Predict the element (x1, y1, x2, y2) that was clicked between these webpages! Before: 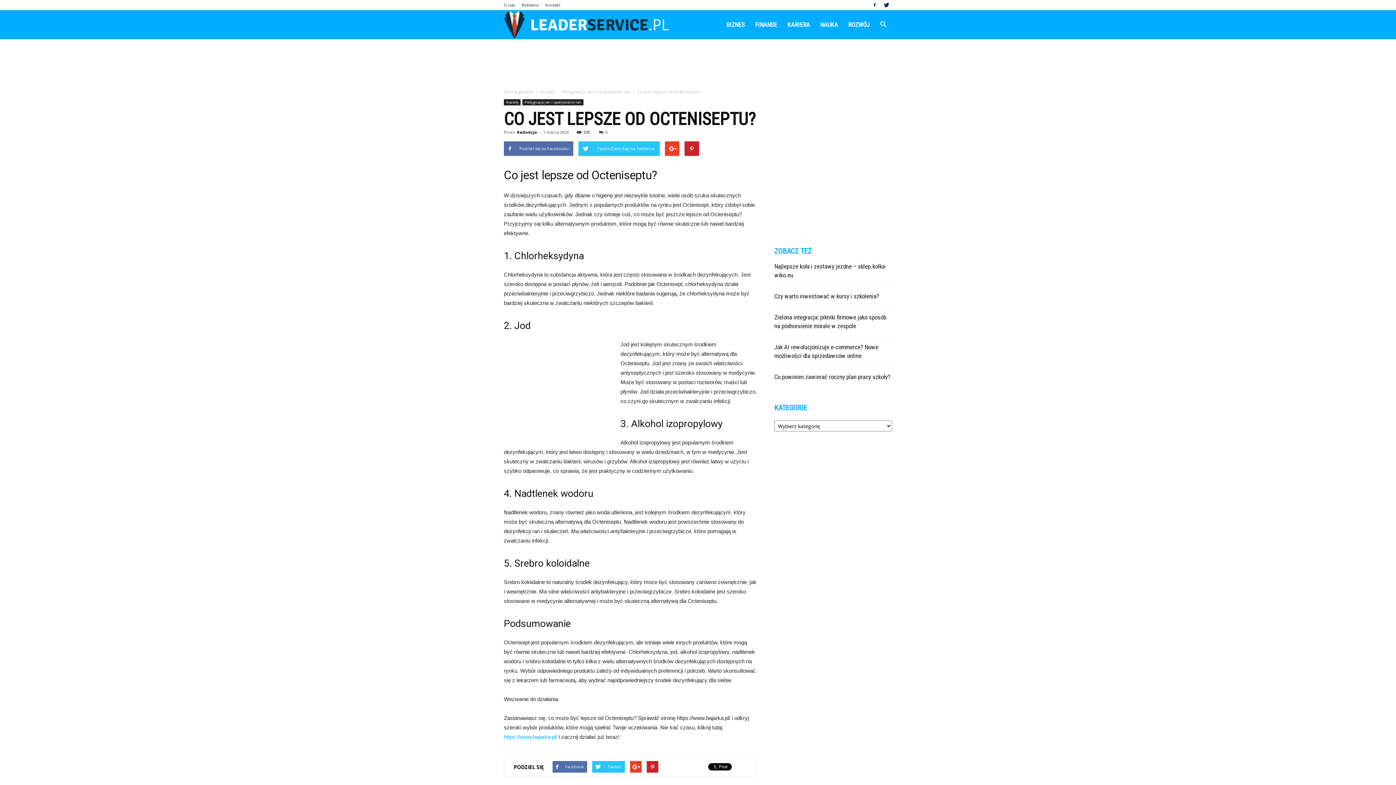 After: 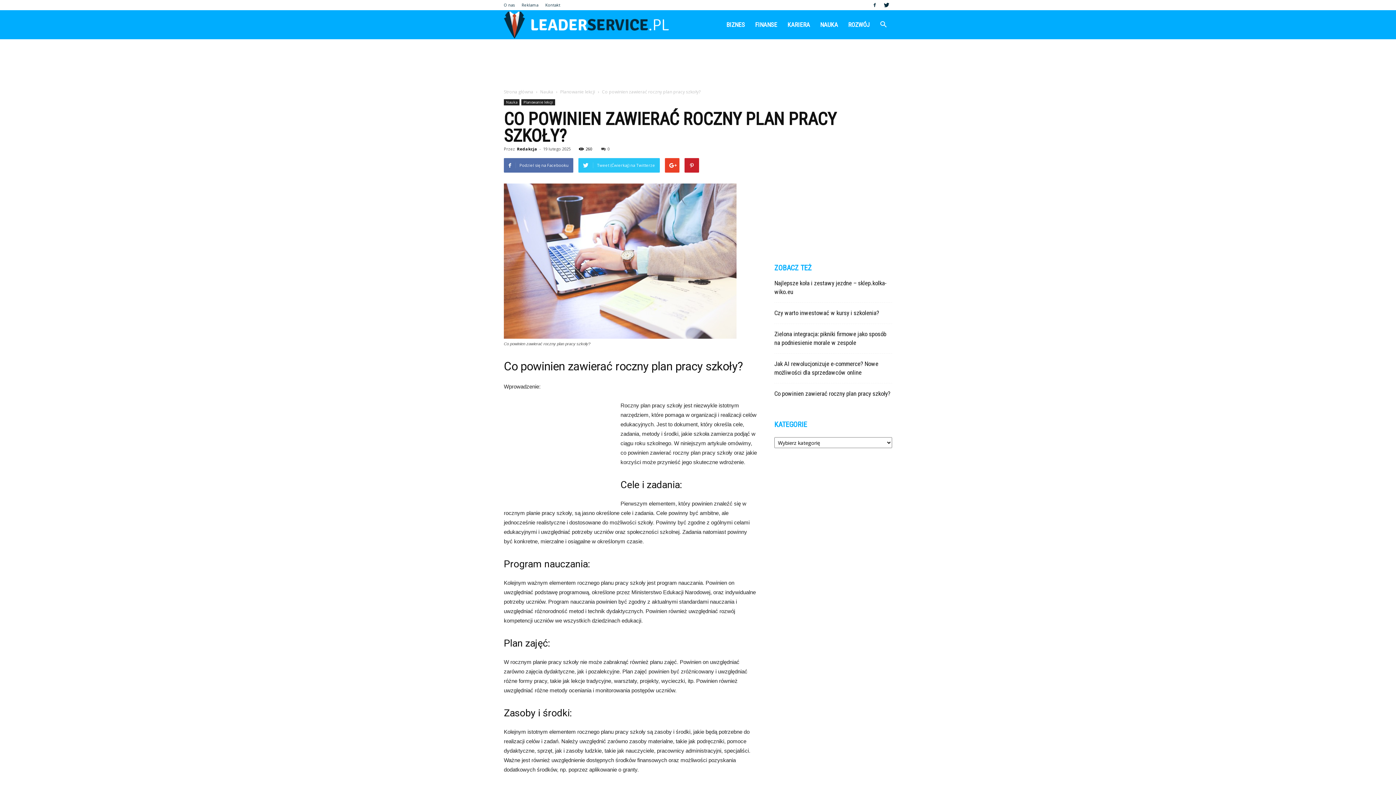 Action: bbox: (774, 373, 890, 380) label: Co powinien zawierać roczny plan pracy szkoły?